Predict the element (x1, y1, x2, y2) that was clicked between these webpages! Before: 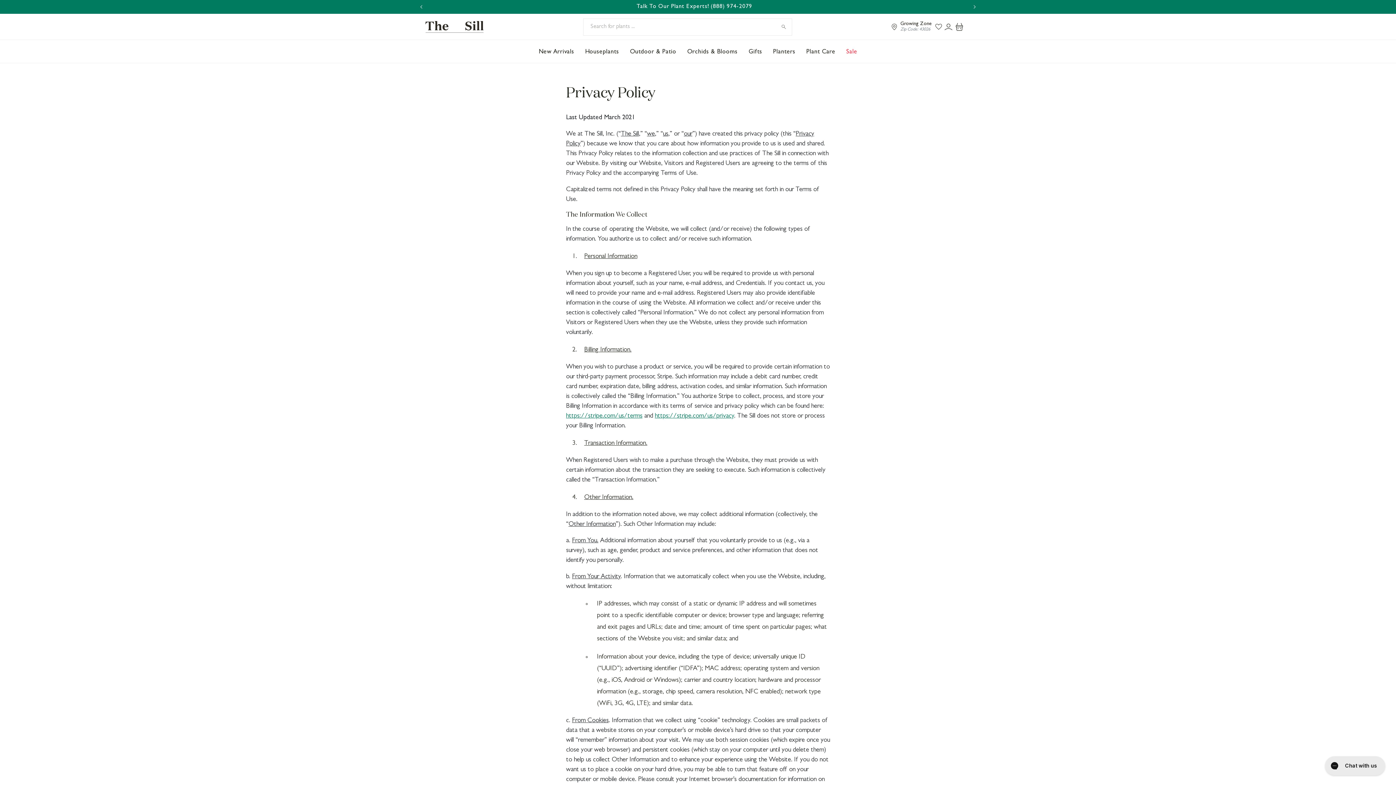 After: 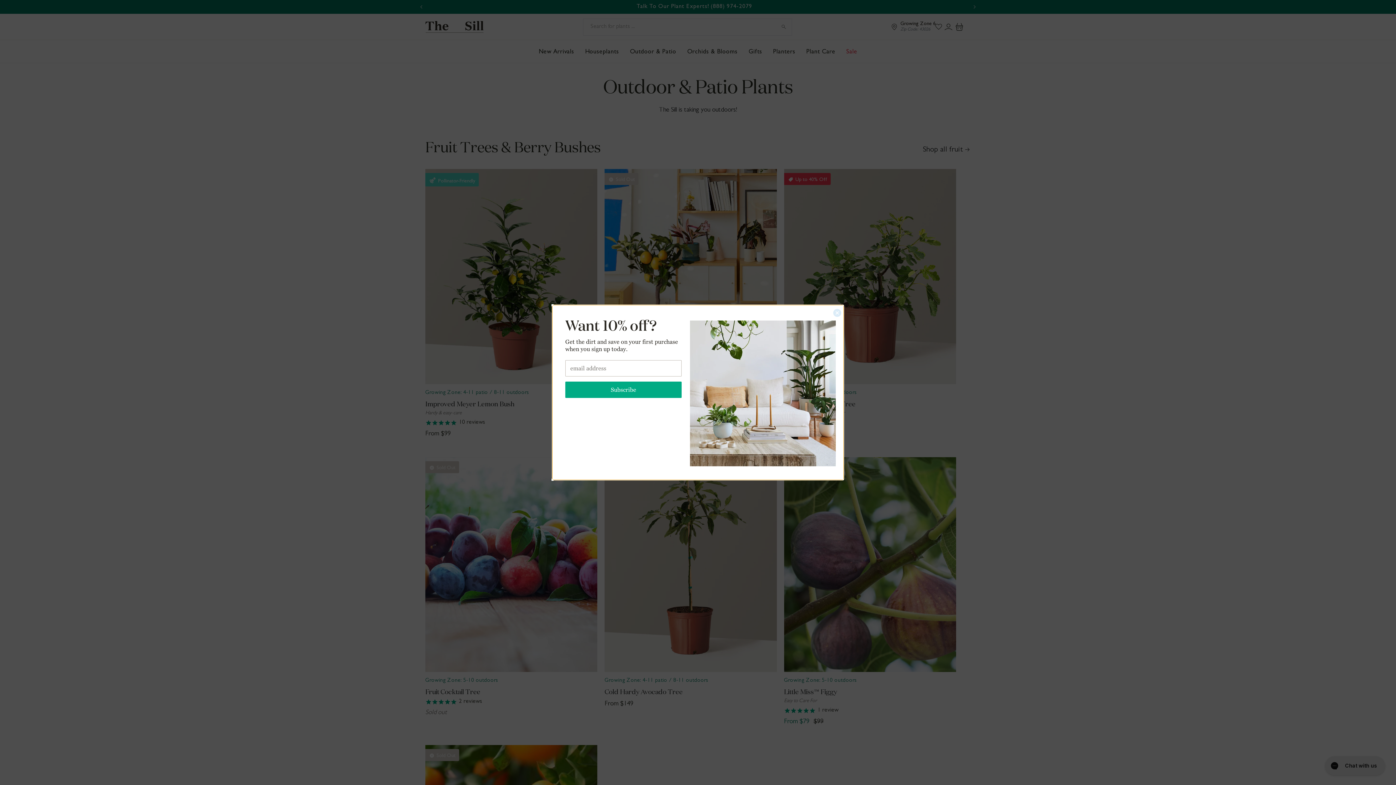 Action: label: Outdoor & Patio bbox: (630, 45, 676, 58)